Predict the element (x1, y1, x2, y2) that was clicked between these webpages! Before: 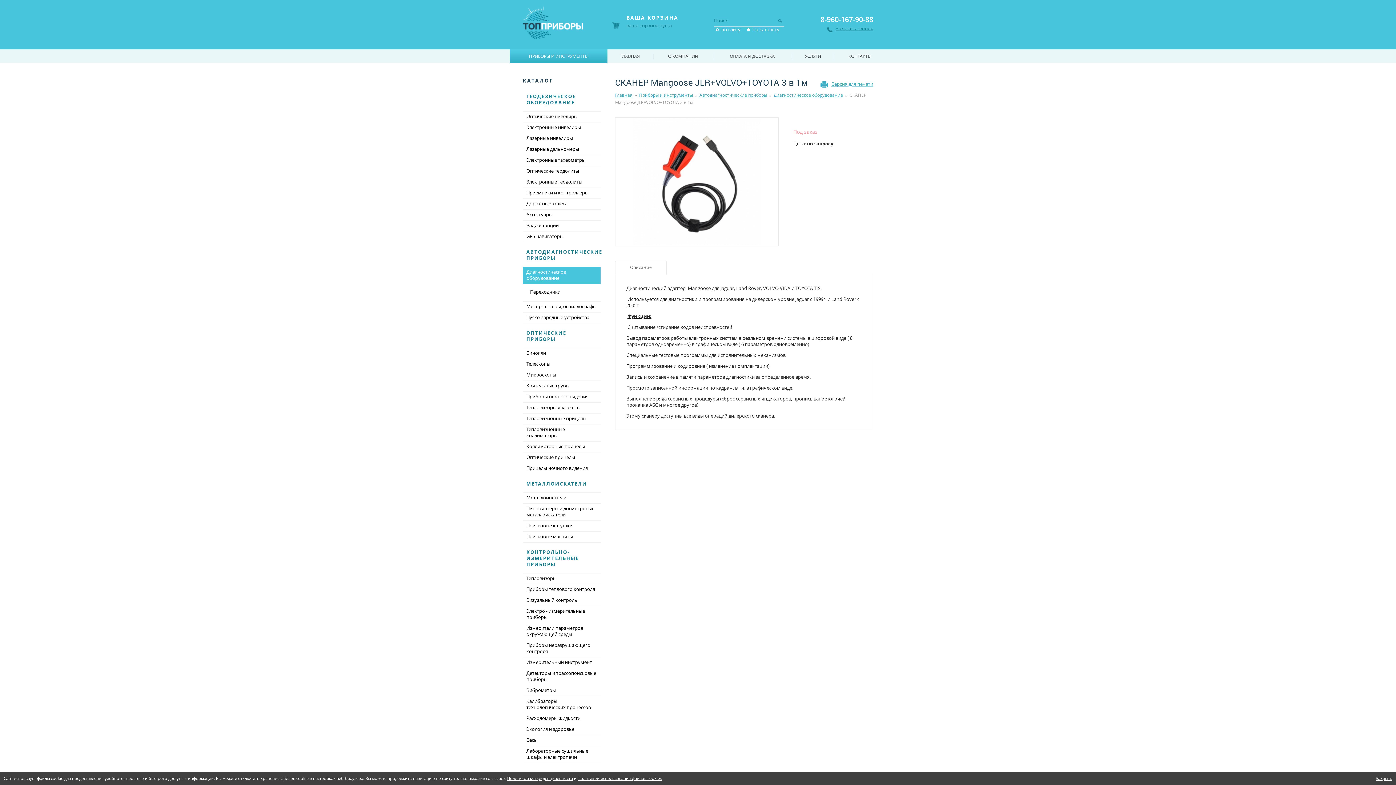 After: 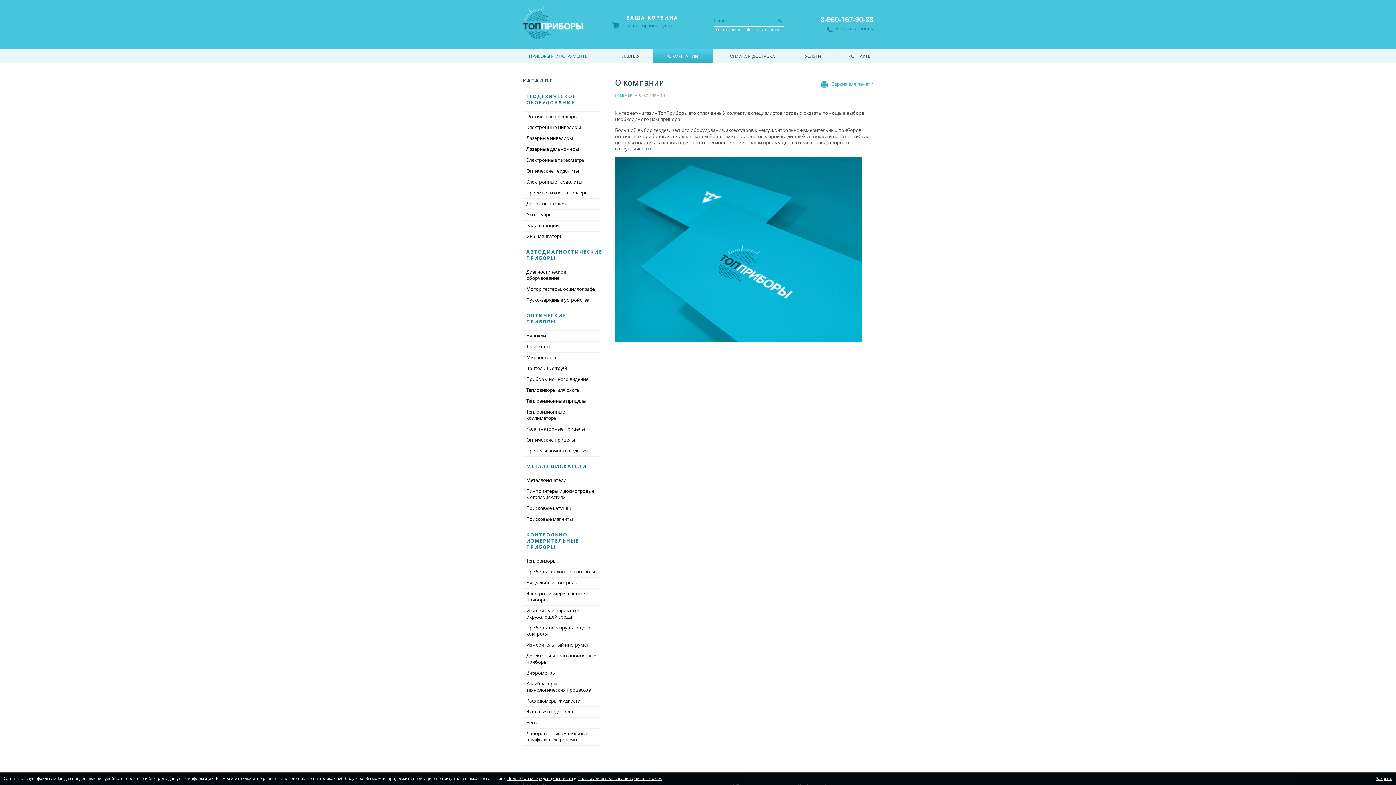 Action: label: О КОМПАНИИ bbox: (654, 49, 711, 62)